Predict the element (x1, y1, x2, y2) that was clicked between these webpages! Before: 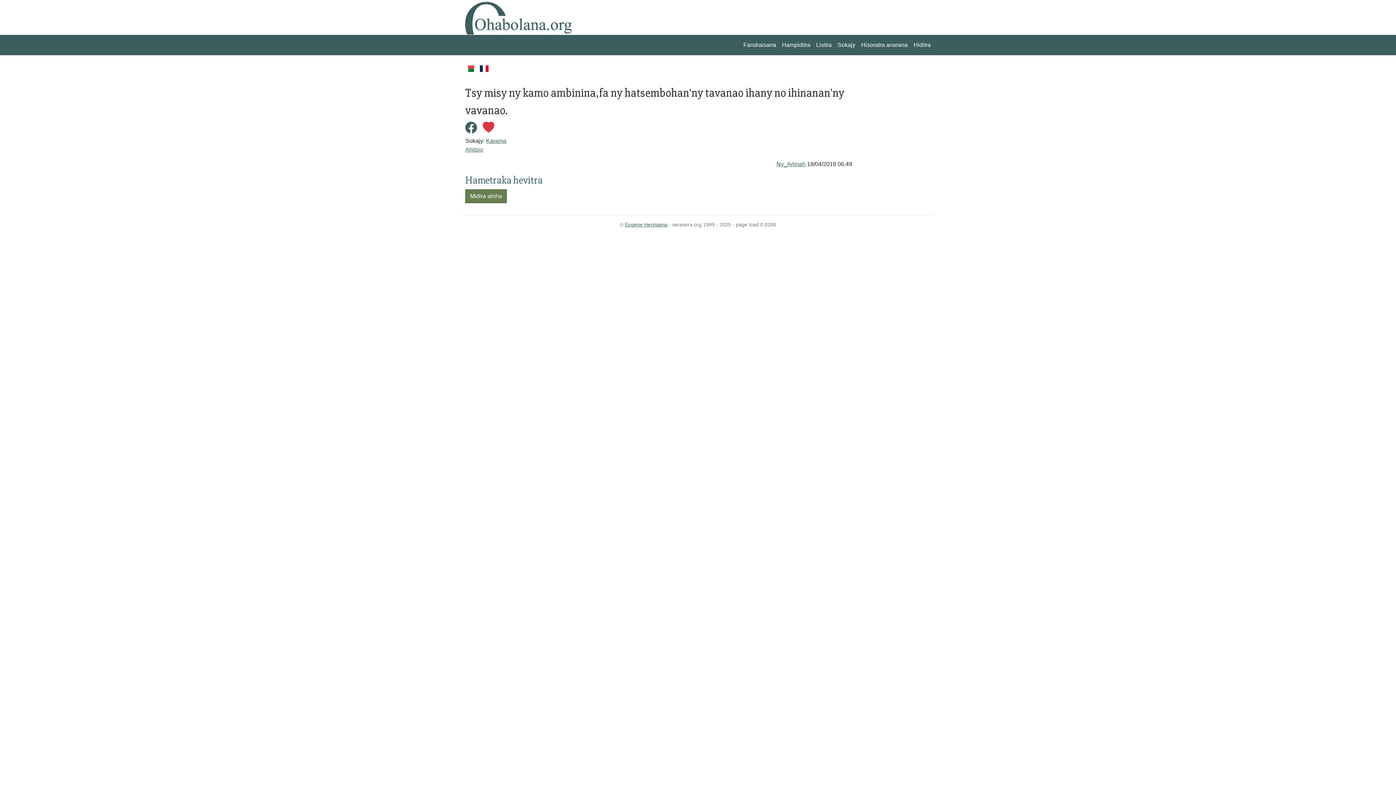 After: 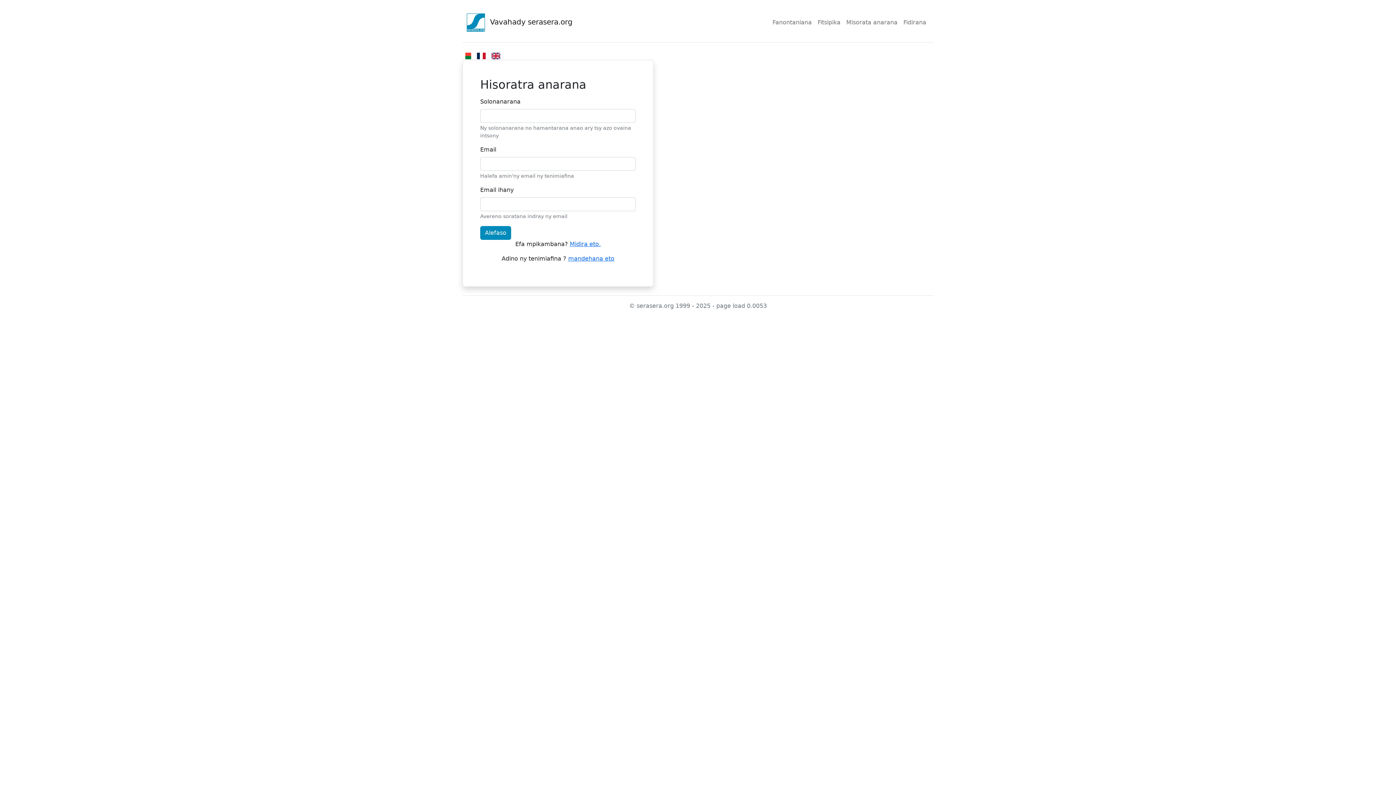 Action: bbox: (858, 37, 910, 52) label: Hisoratra anarana